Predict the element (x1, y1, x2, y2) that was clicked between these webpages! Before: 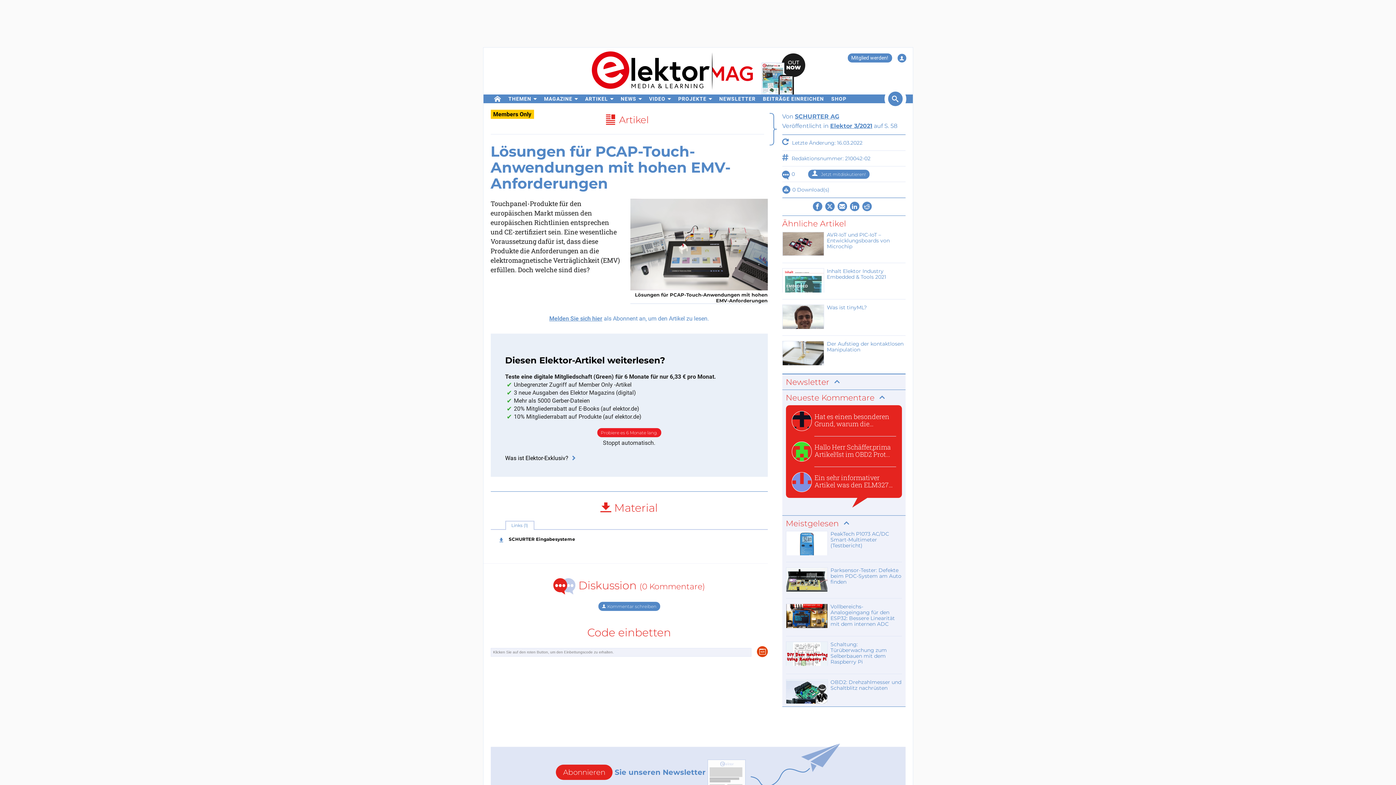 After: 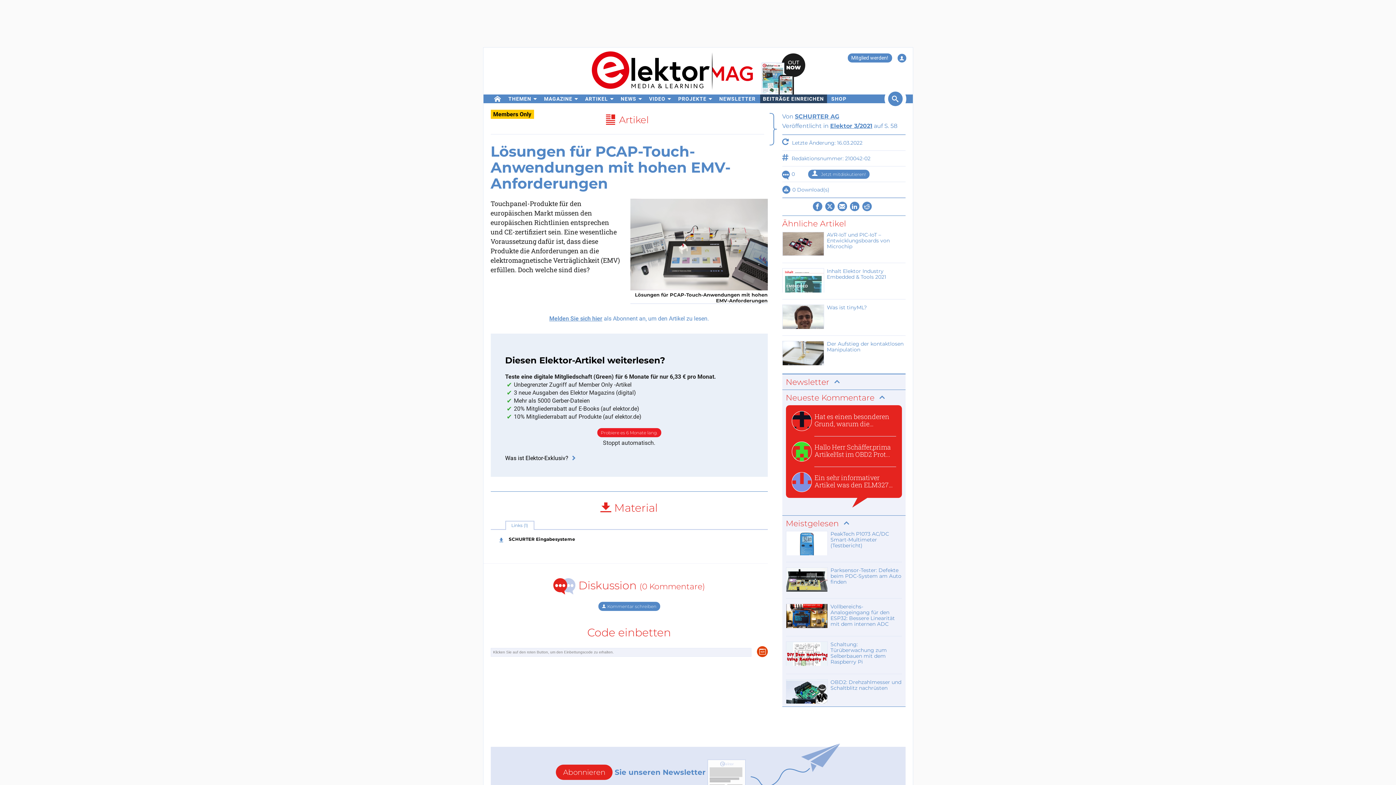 Action: label: BEITRÄGE EINREICHEN bbox: (760, 94, 827, 103)